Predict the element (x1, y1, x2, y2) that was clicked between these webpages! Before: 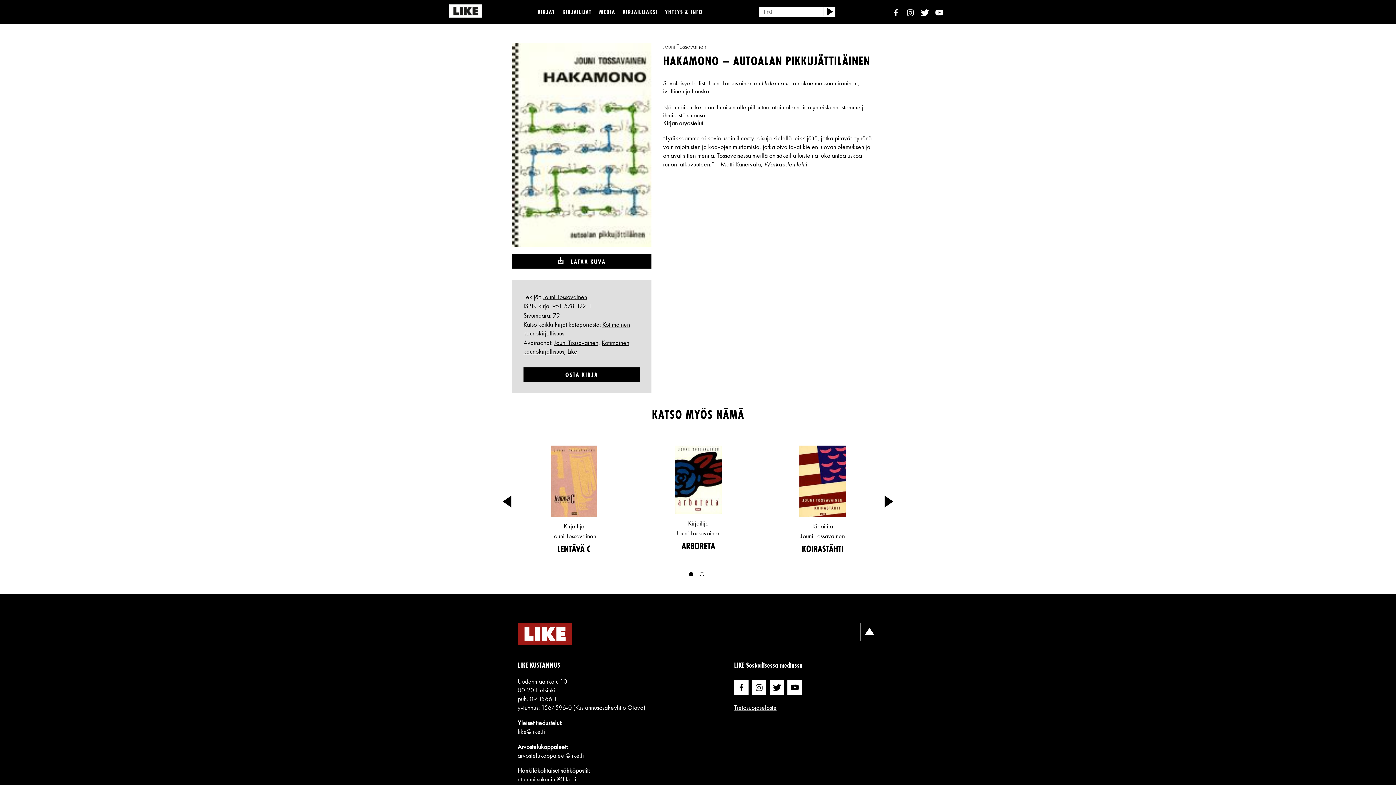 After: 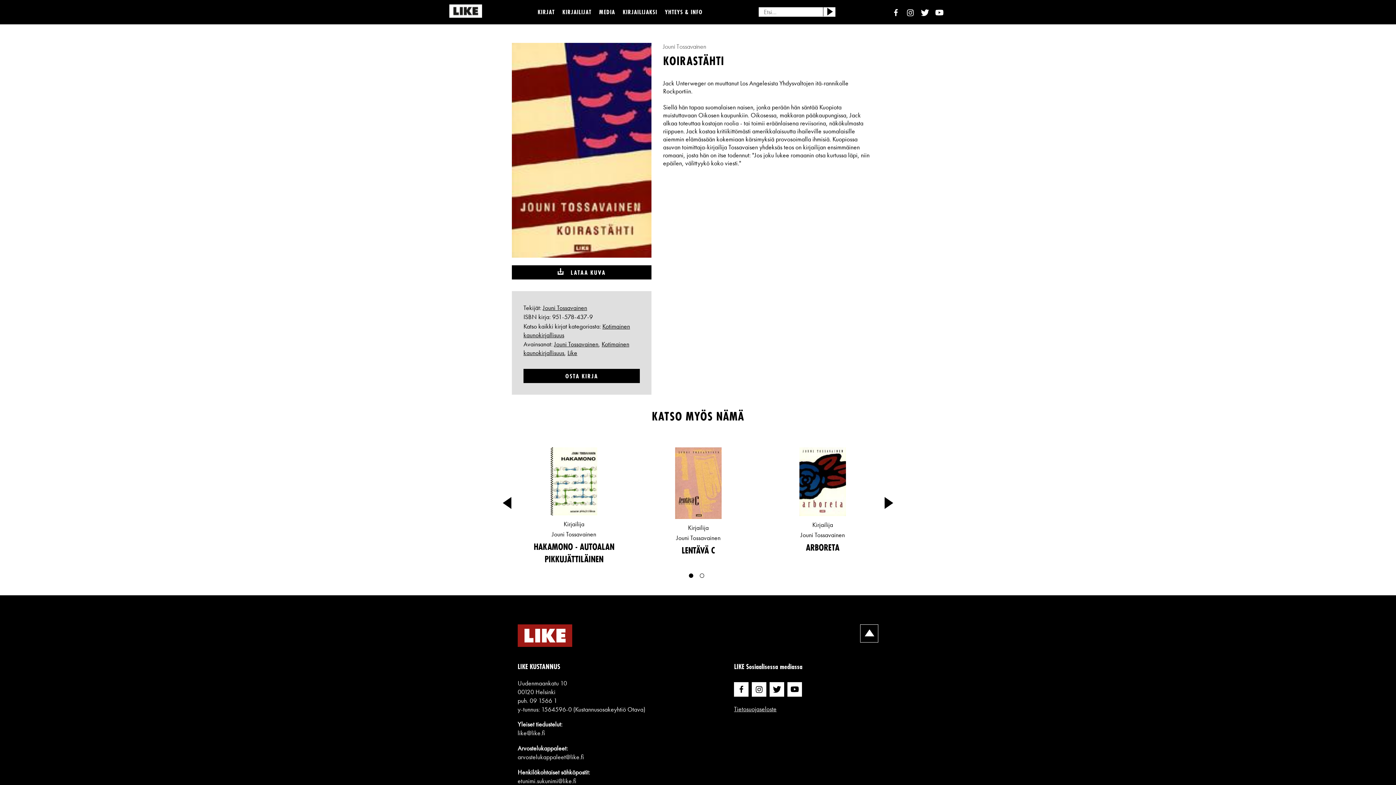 Action: bbox: (760, 445, 885, 520)